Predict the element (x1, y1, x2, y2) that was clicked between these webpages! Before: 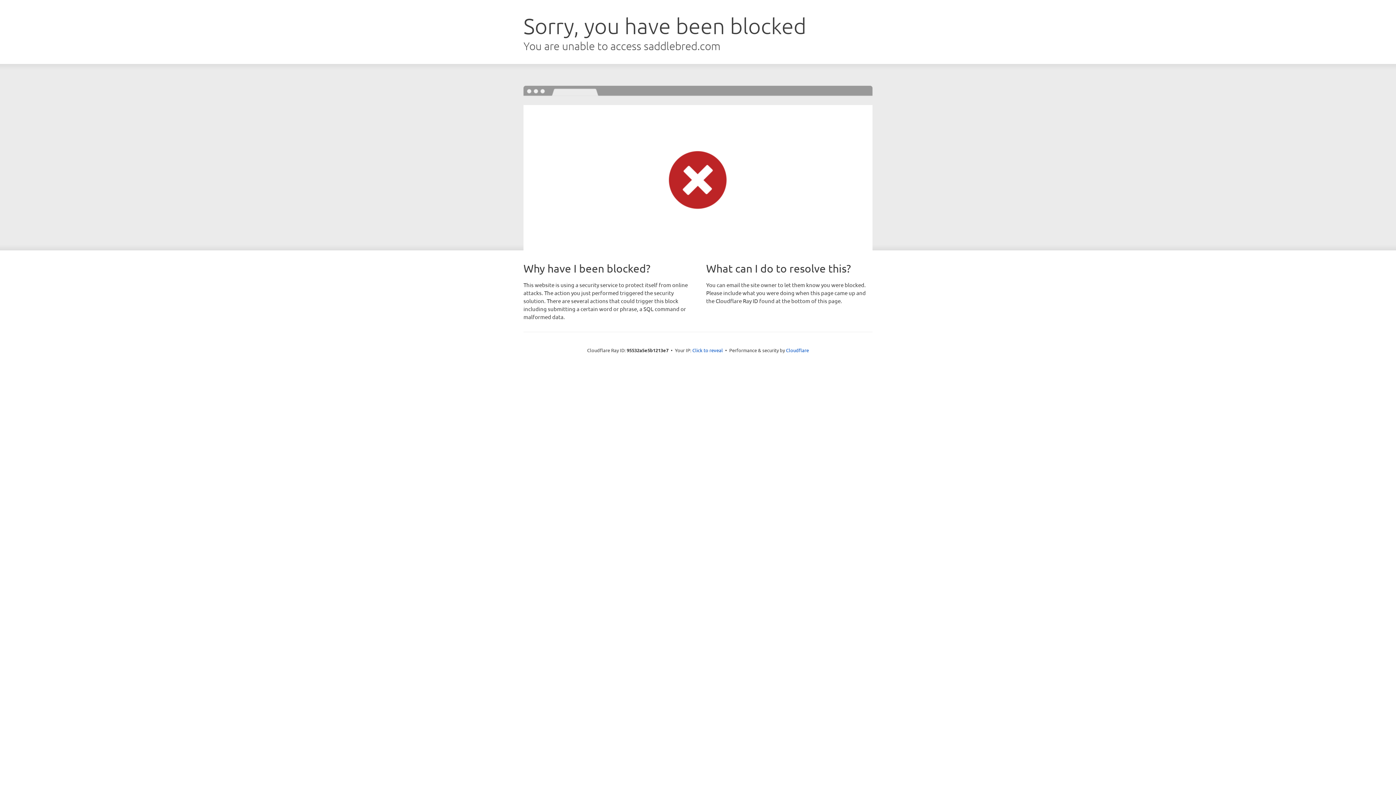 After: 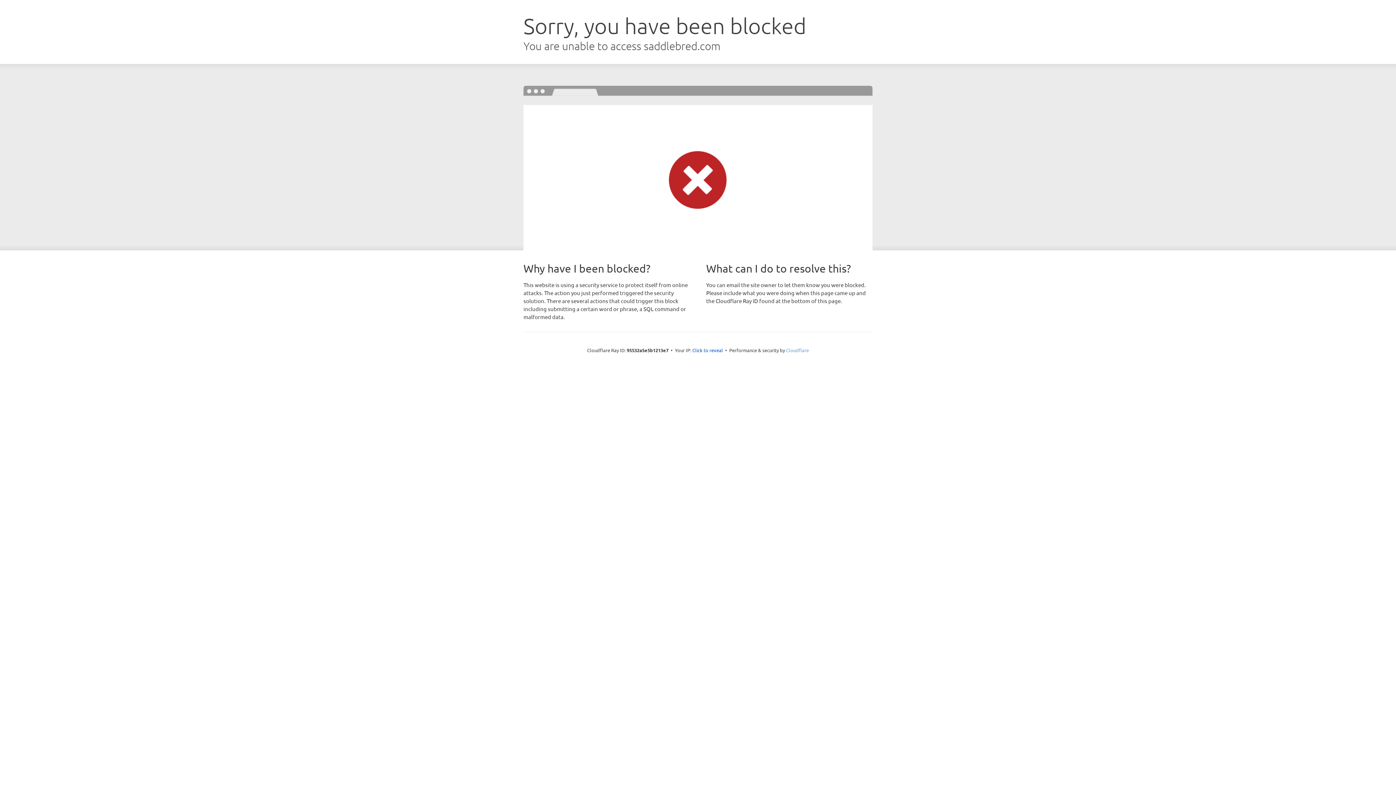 Action: label: Cloudflare bbox: (786, 347, 809, 353)